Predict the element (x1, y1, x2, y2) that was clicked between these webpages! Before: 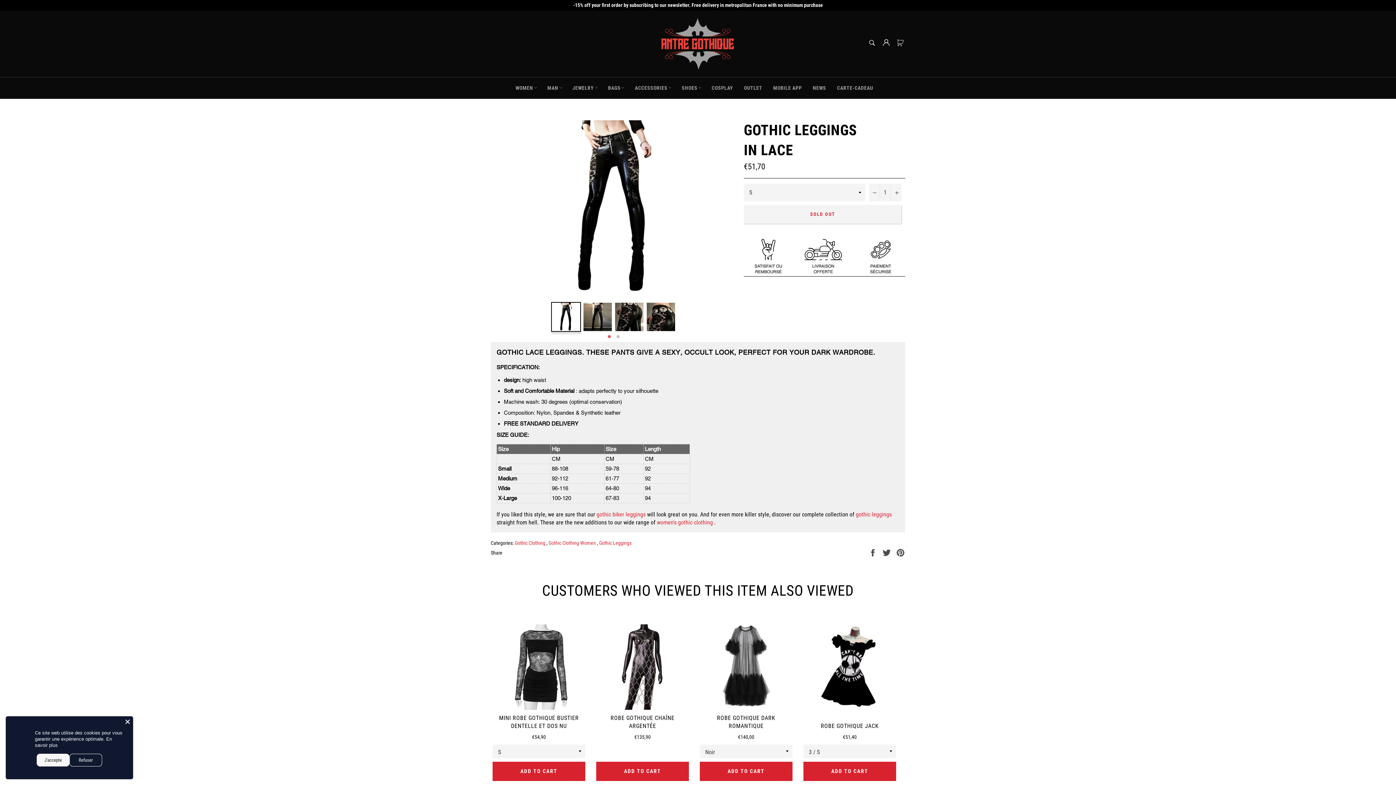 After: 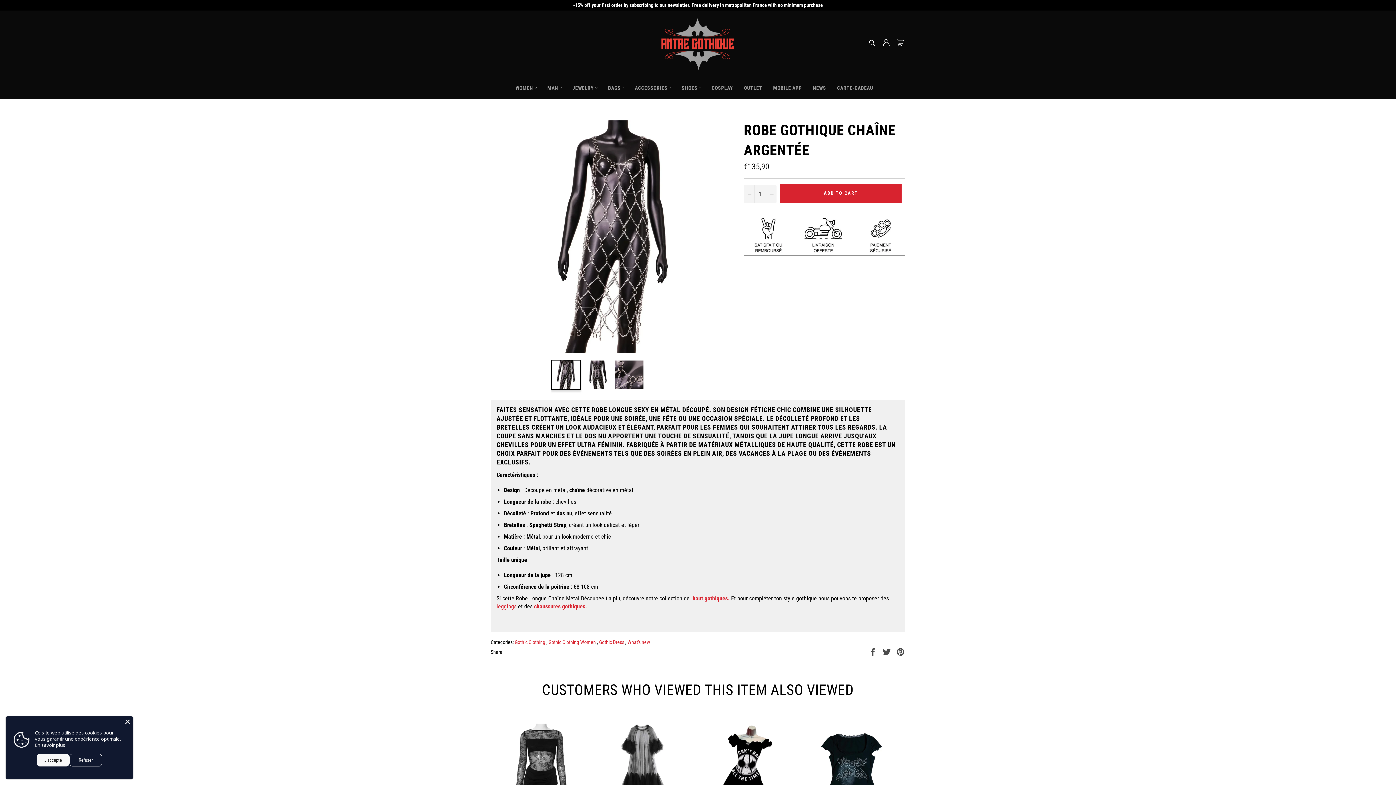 Action: label: ROBE GOTHIQUE CHAÎNE ARGENTÉE
Regular price
€135,90 bbox: (594, 619, 690, 745)